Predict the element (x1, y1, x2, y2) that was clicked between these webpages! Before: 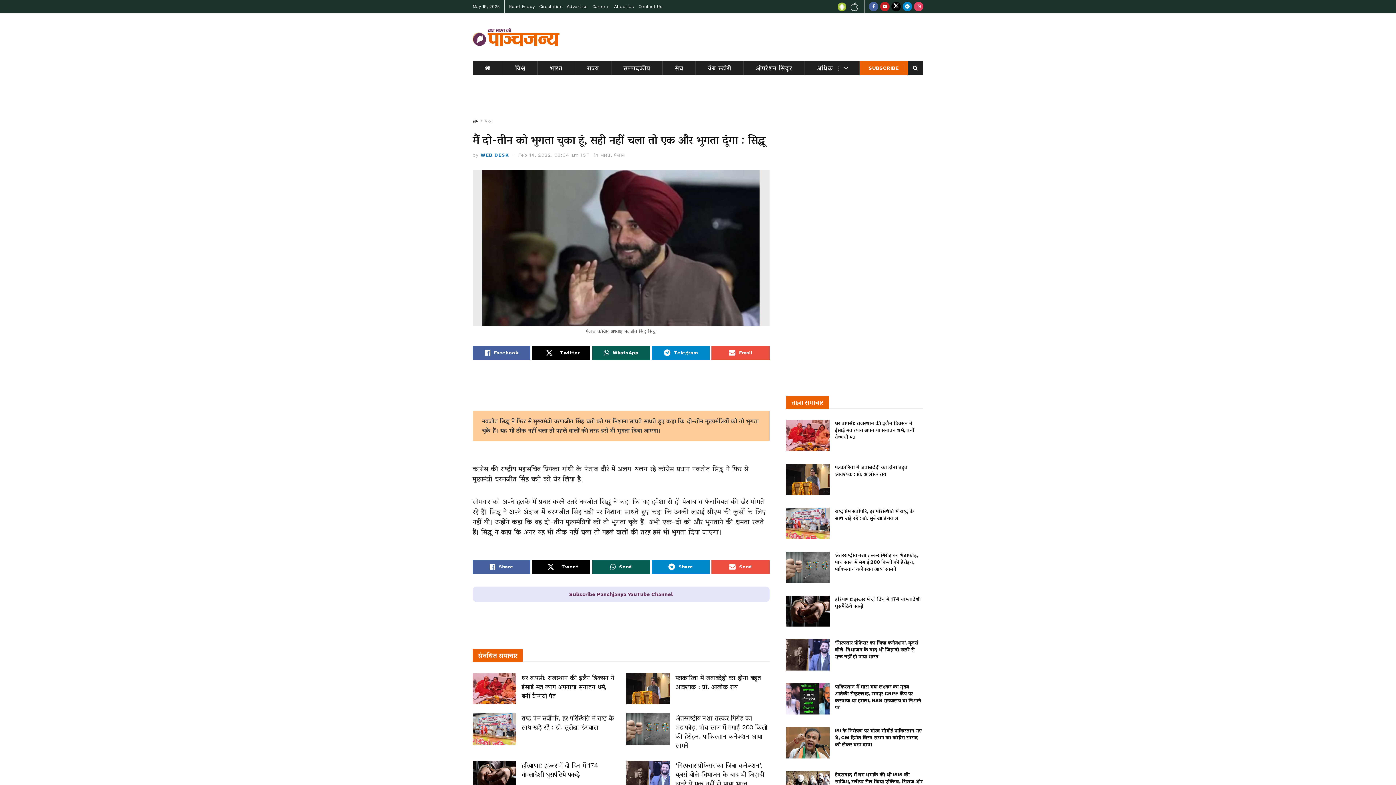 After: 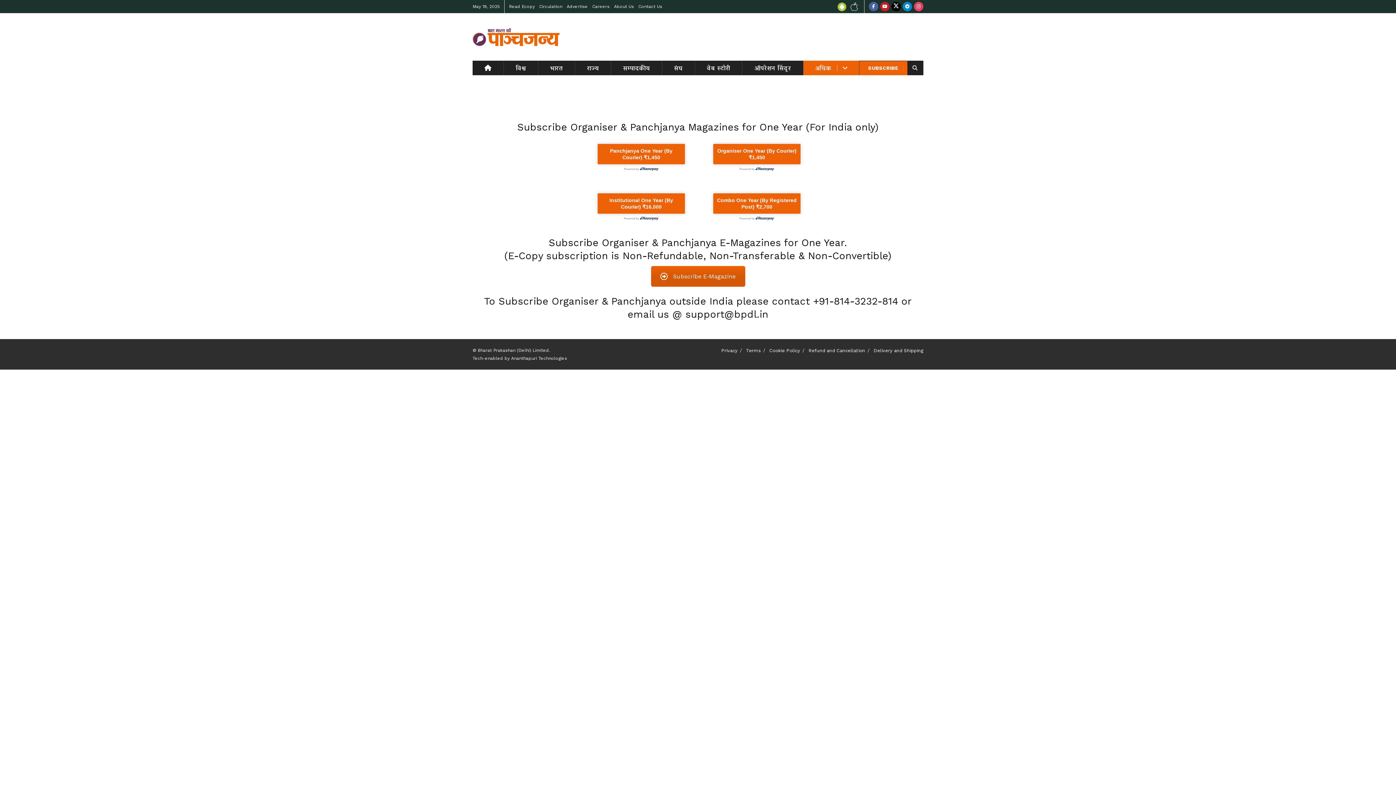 Action: bbox: (868, 64, 898, 70) label: SUBSCRIBE